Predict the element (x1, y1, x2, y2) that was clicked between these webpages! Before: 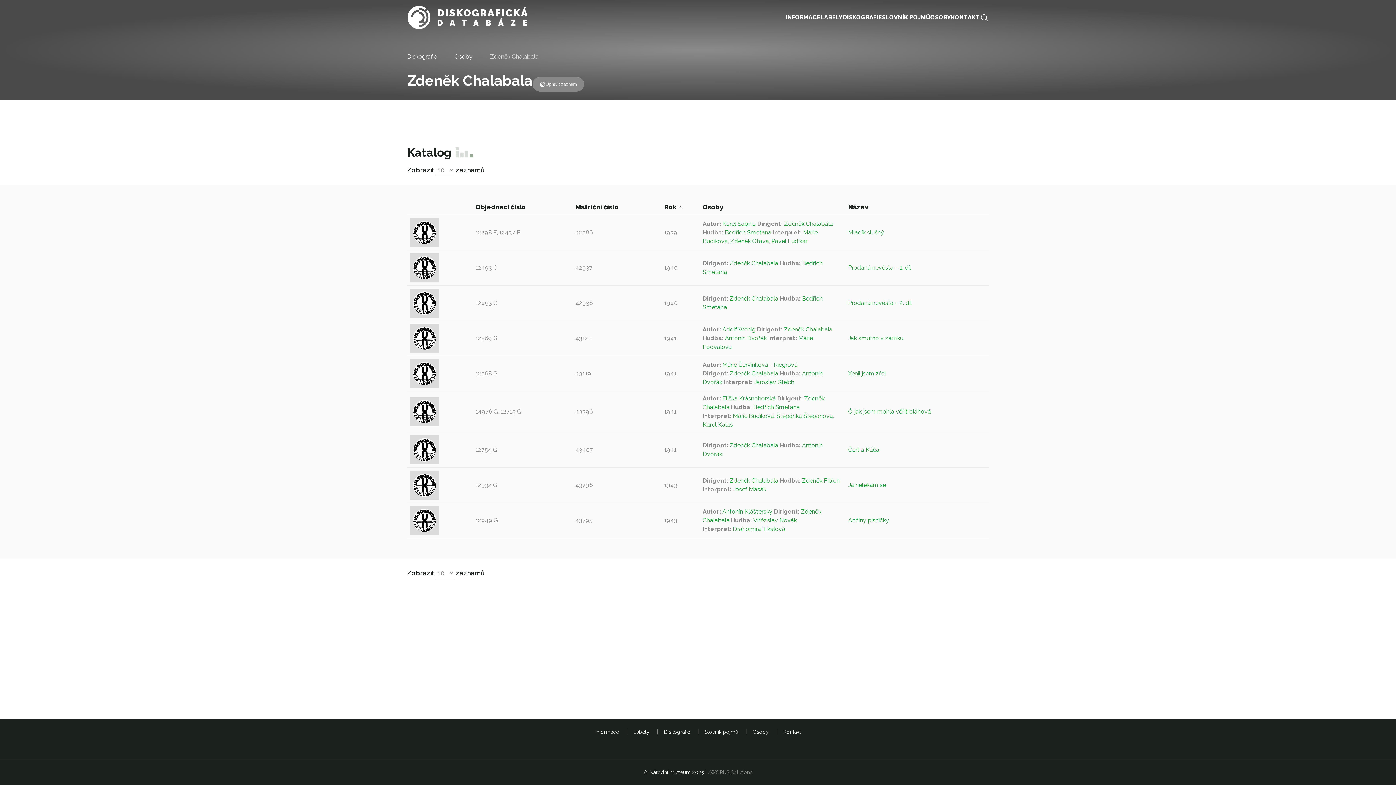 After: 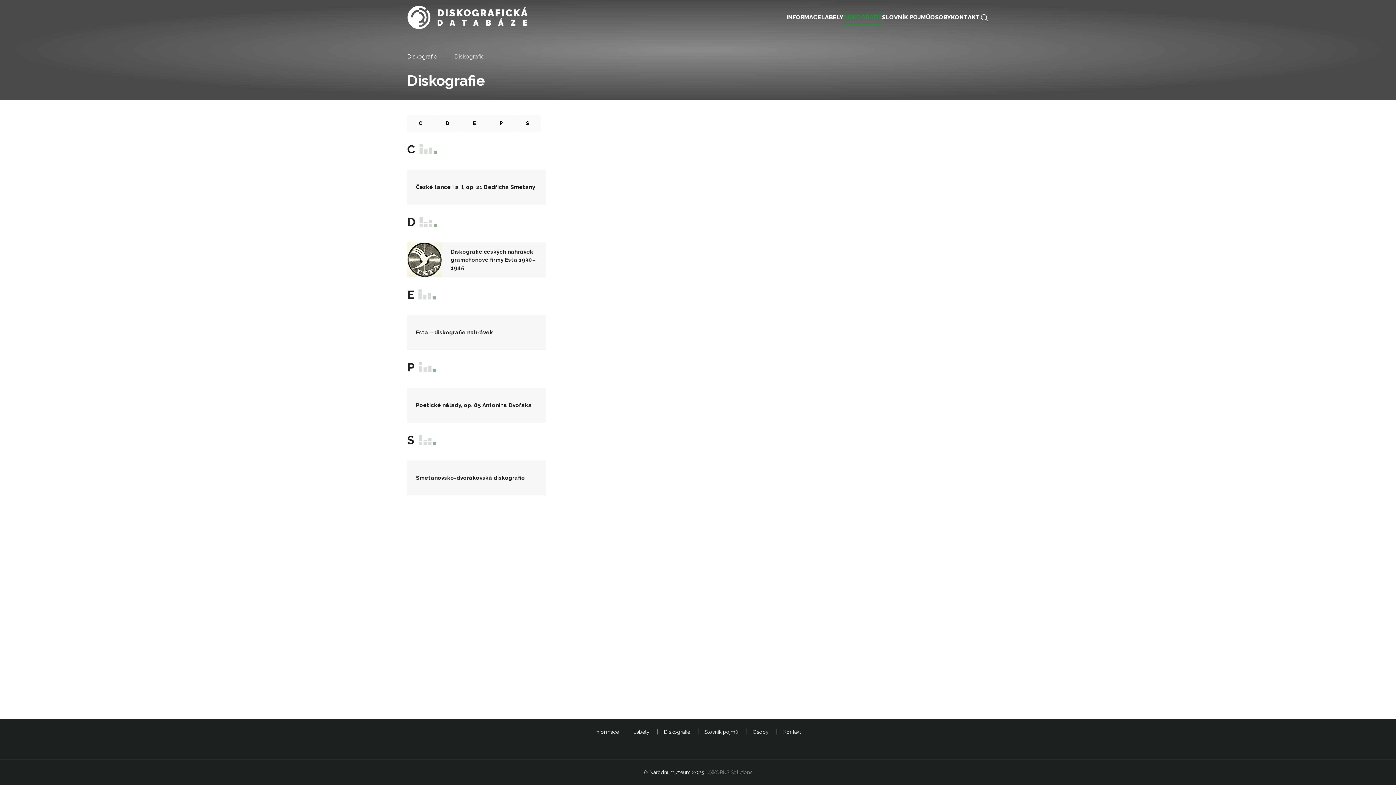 Action: bbox: (842, 10, 882, 24) label: DISKOGRAFIE